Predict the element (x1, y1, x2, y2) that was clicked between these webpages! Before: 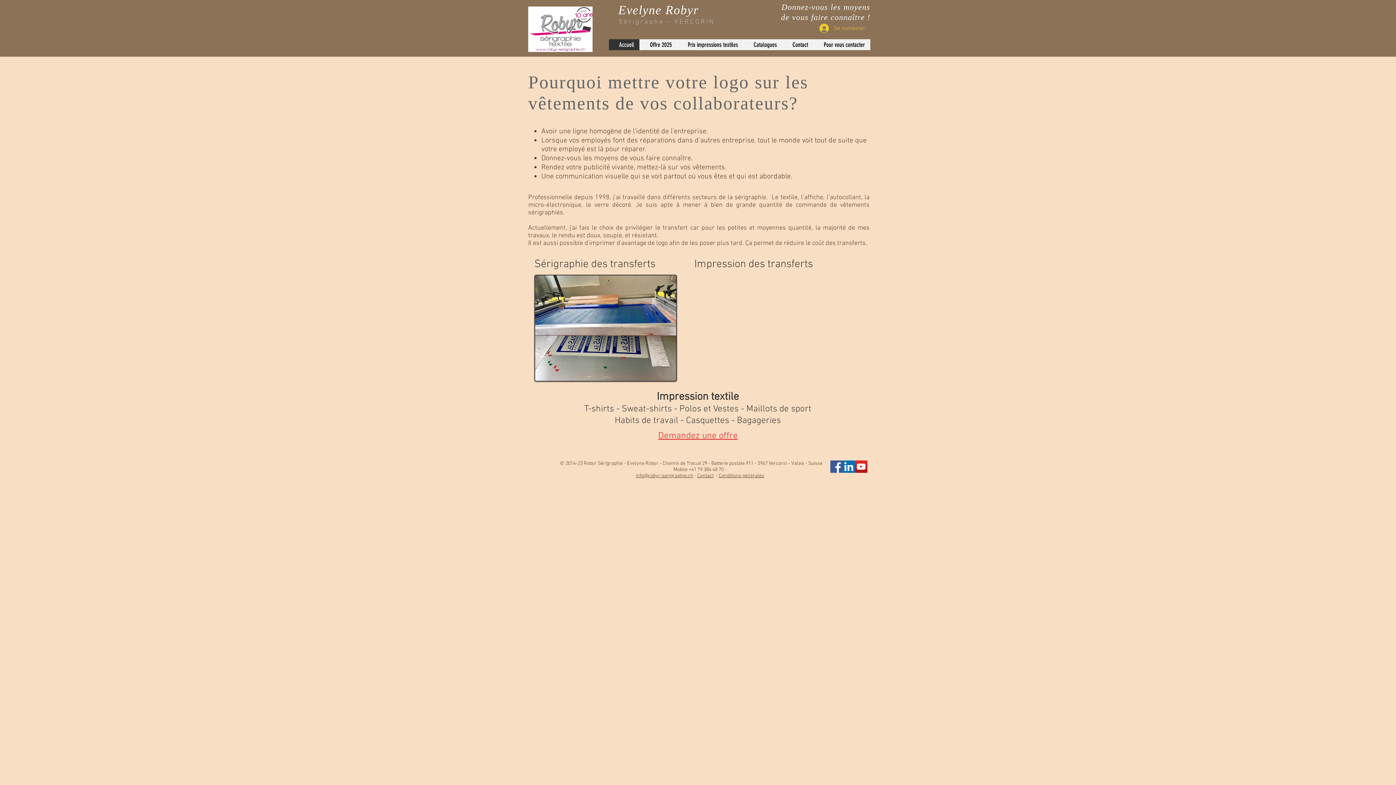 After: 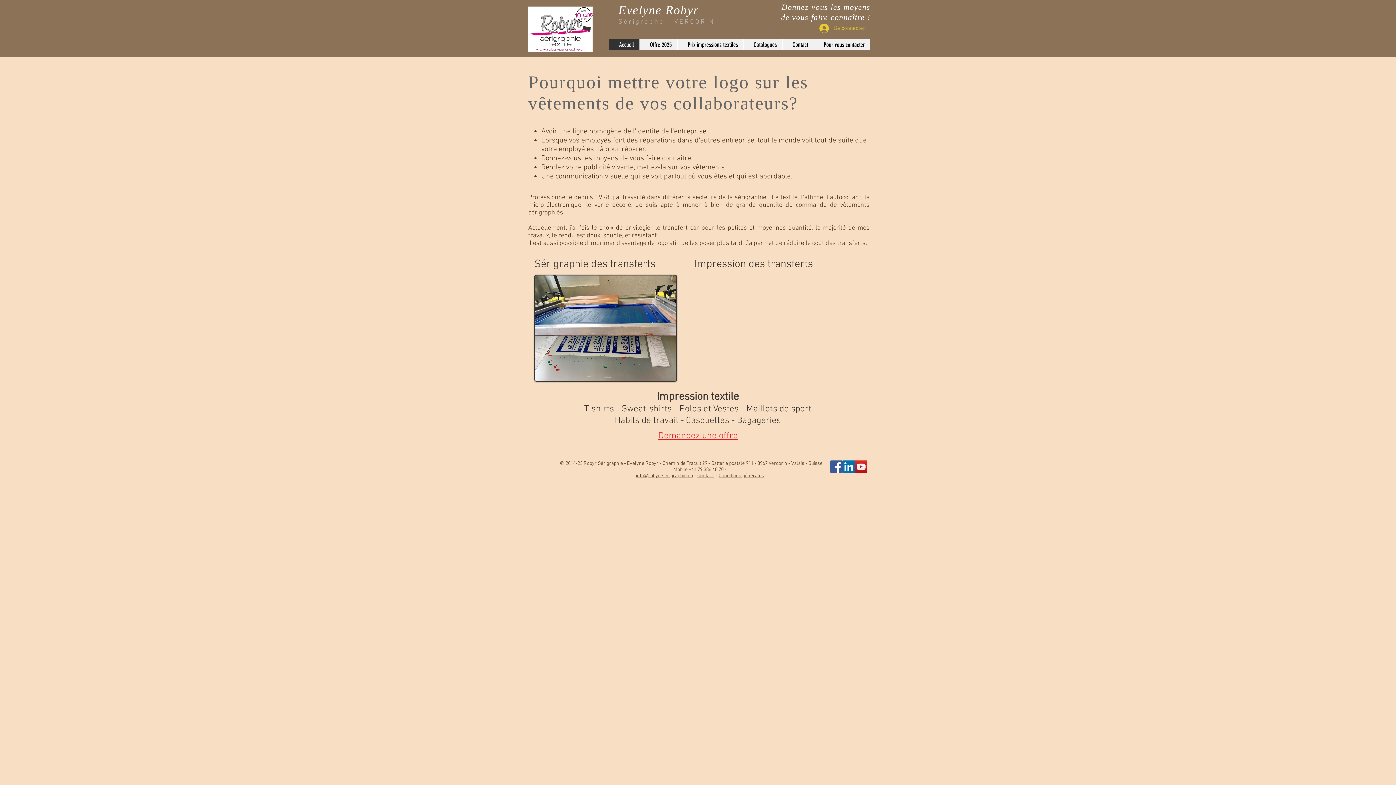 Action: bbox: (830, 460, 842, 473) label: Robyr Sérigraphie est sur Facebook